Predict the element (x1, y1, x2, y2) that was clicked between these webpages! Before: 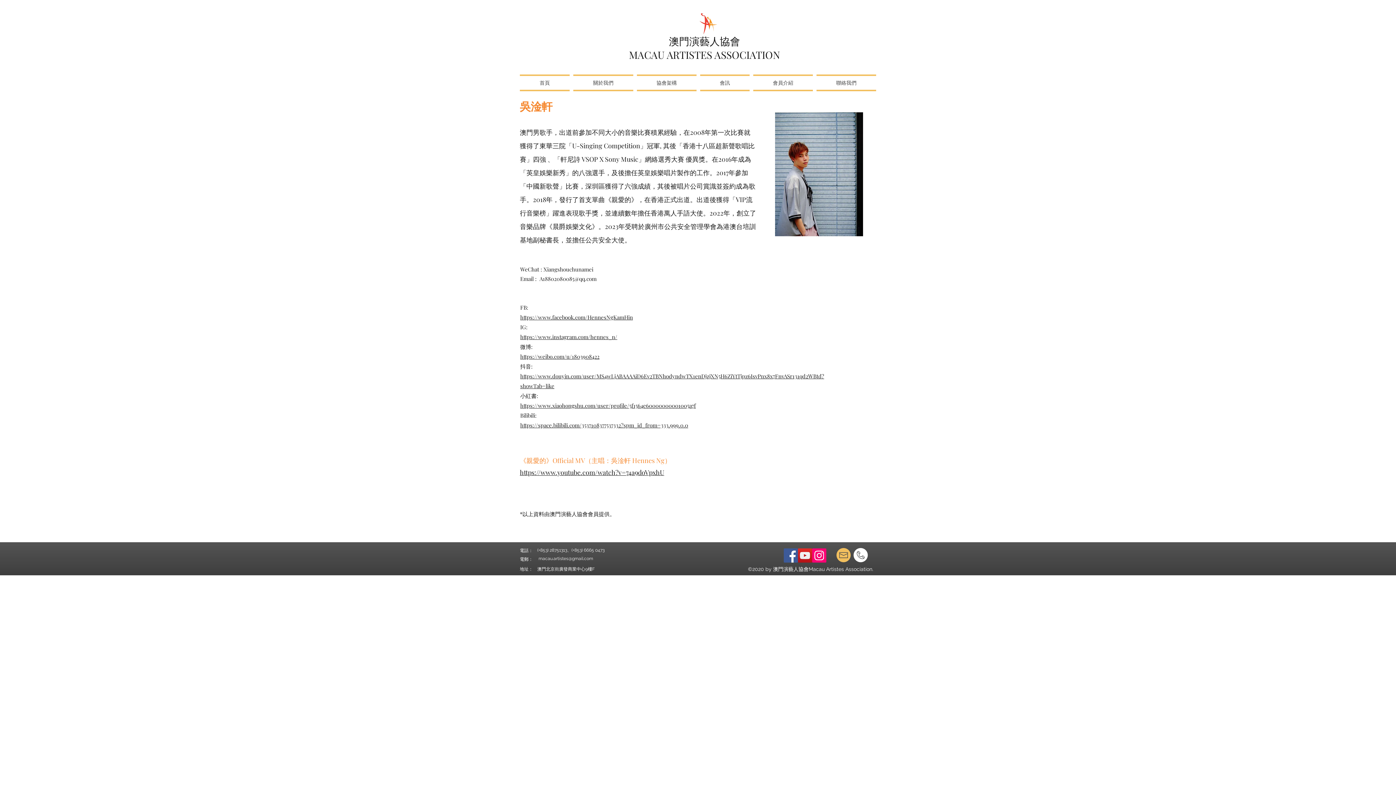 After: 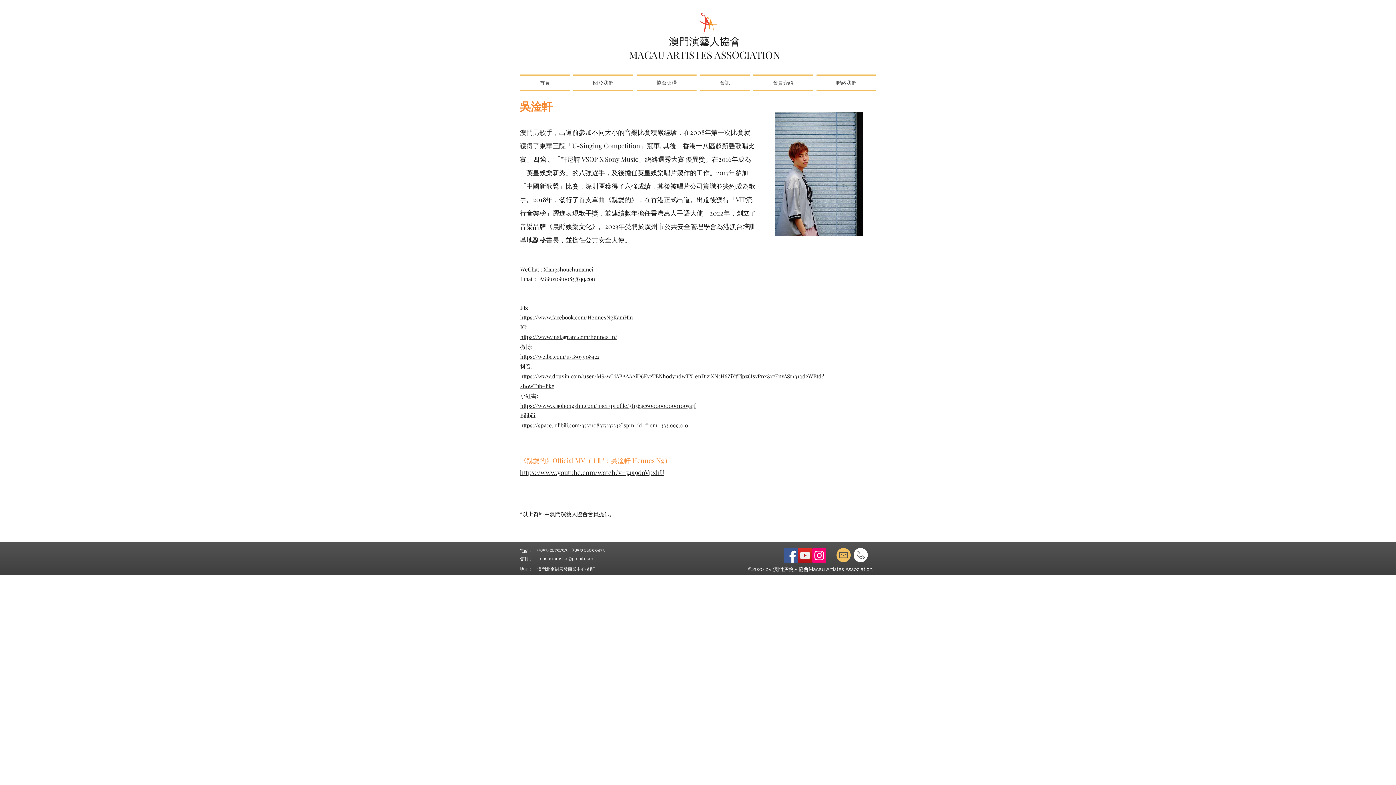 Action: label: macau.artistes@gmail.com bbox: (538, 556, 593, 561)